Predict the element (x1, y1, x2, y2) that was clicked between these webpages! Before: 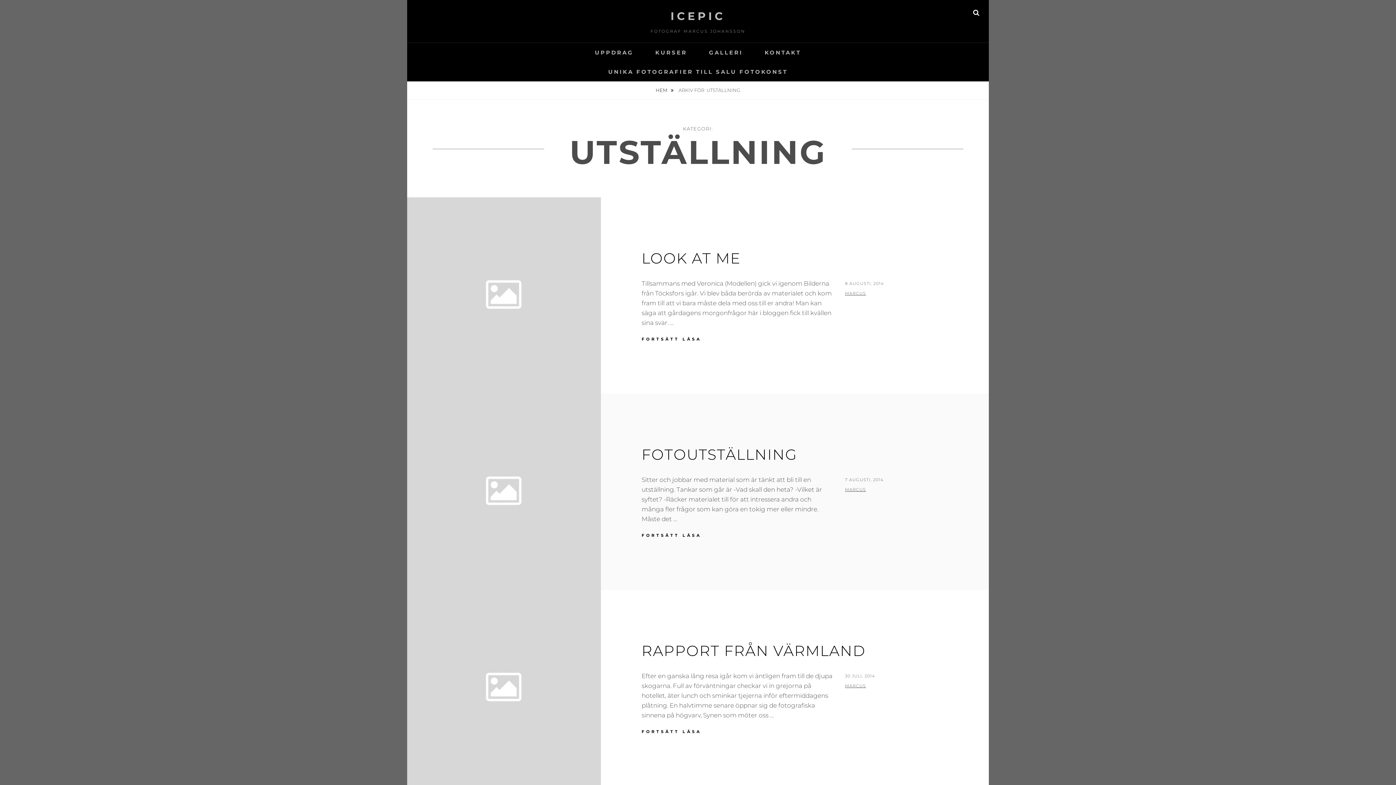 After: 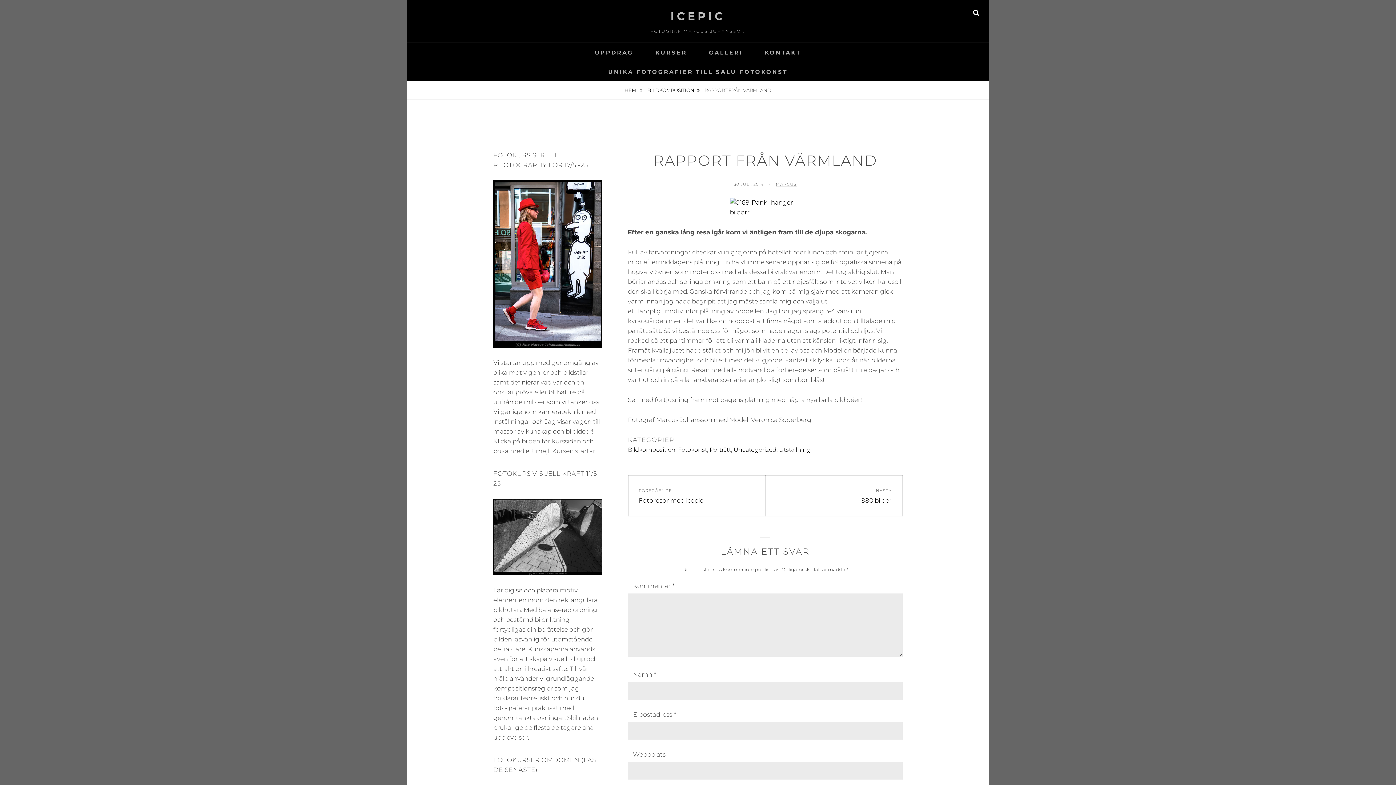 Action: bbox: (407, 590, 601, 786)